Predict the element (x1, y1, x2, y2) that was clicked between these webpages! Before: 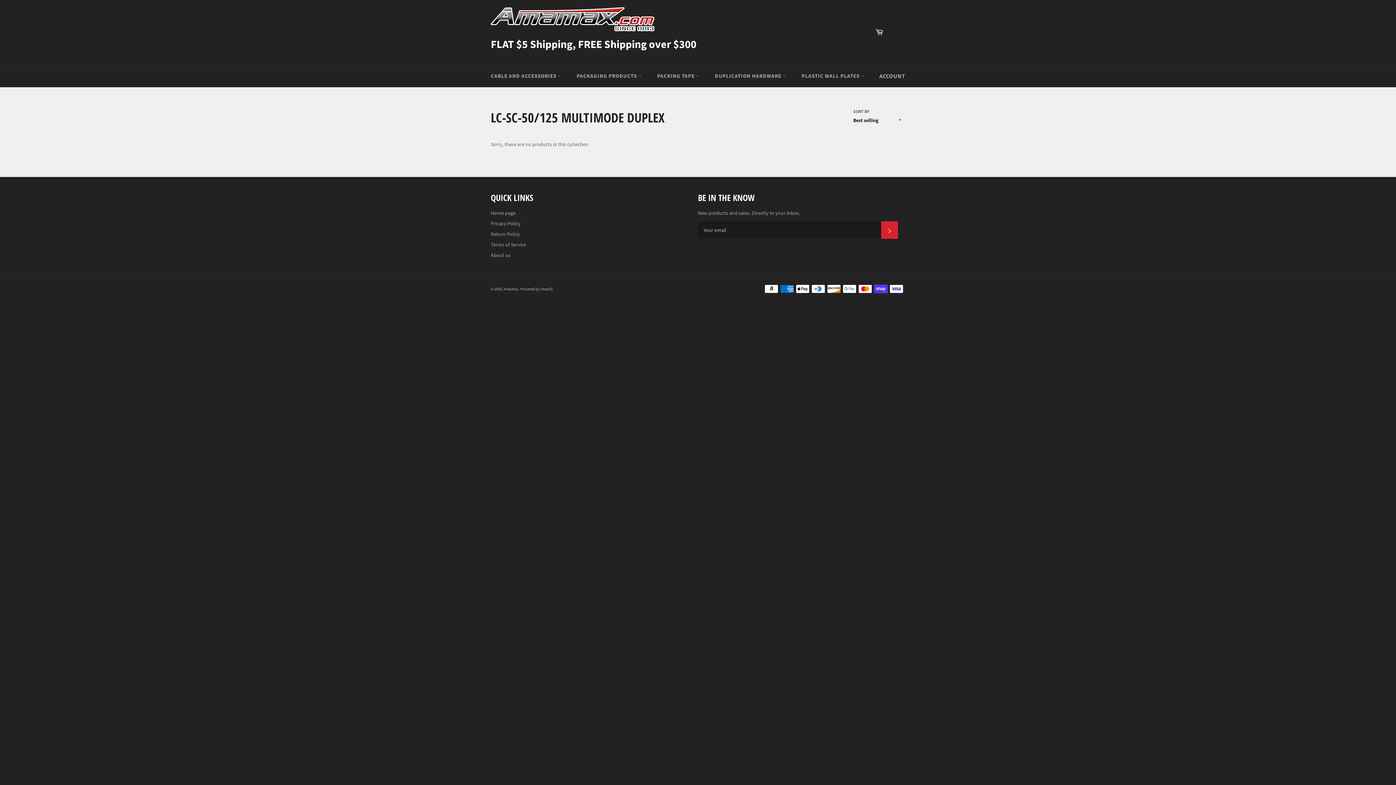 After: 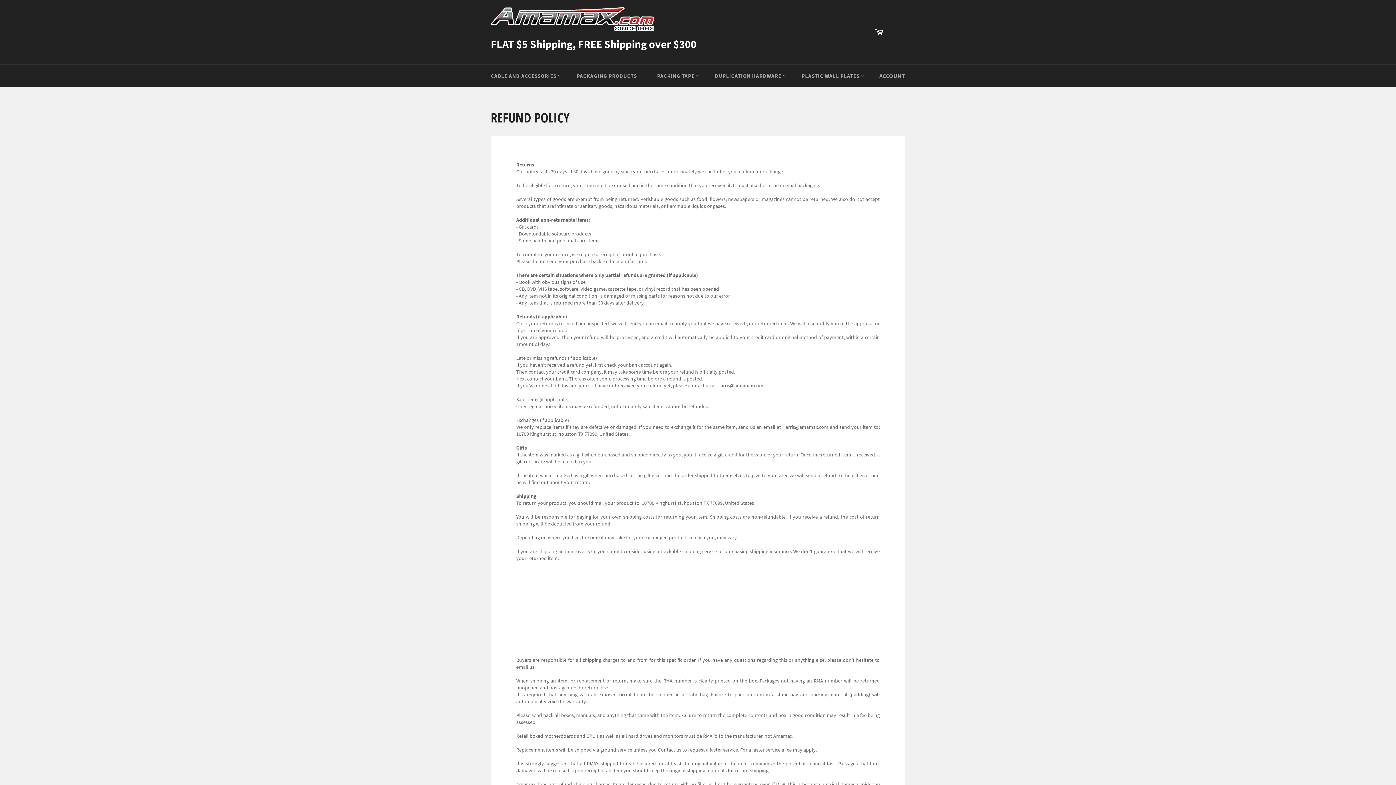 Action: bbox: (490, 230, 520, 237) label: Return Policy